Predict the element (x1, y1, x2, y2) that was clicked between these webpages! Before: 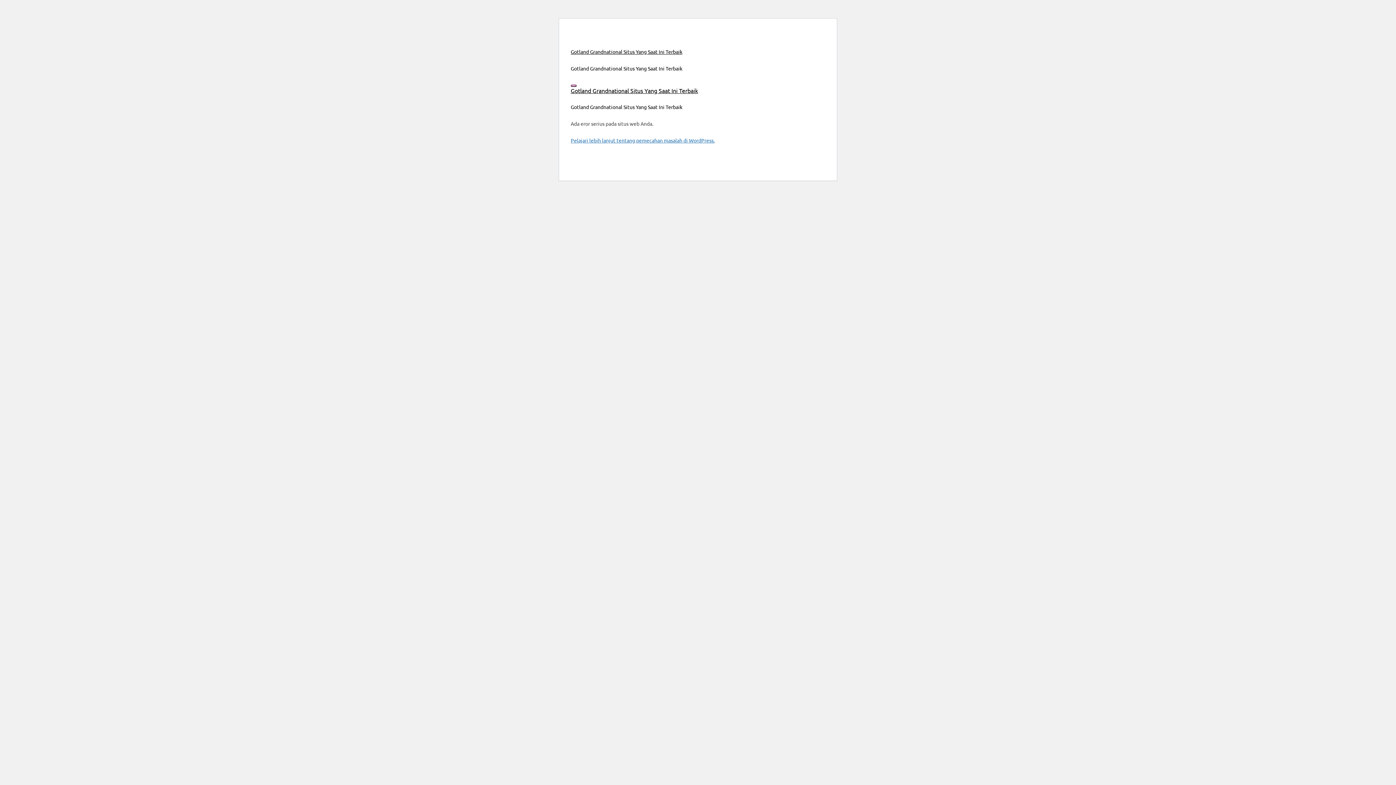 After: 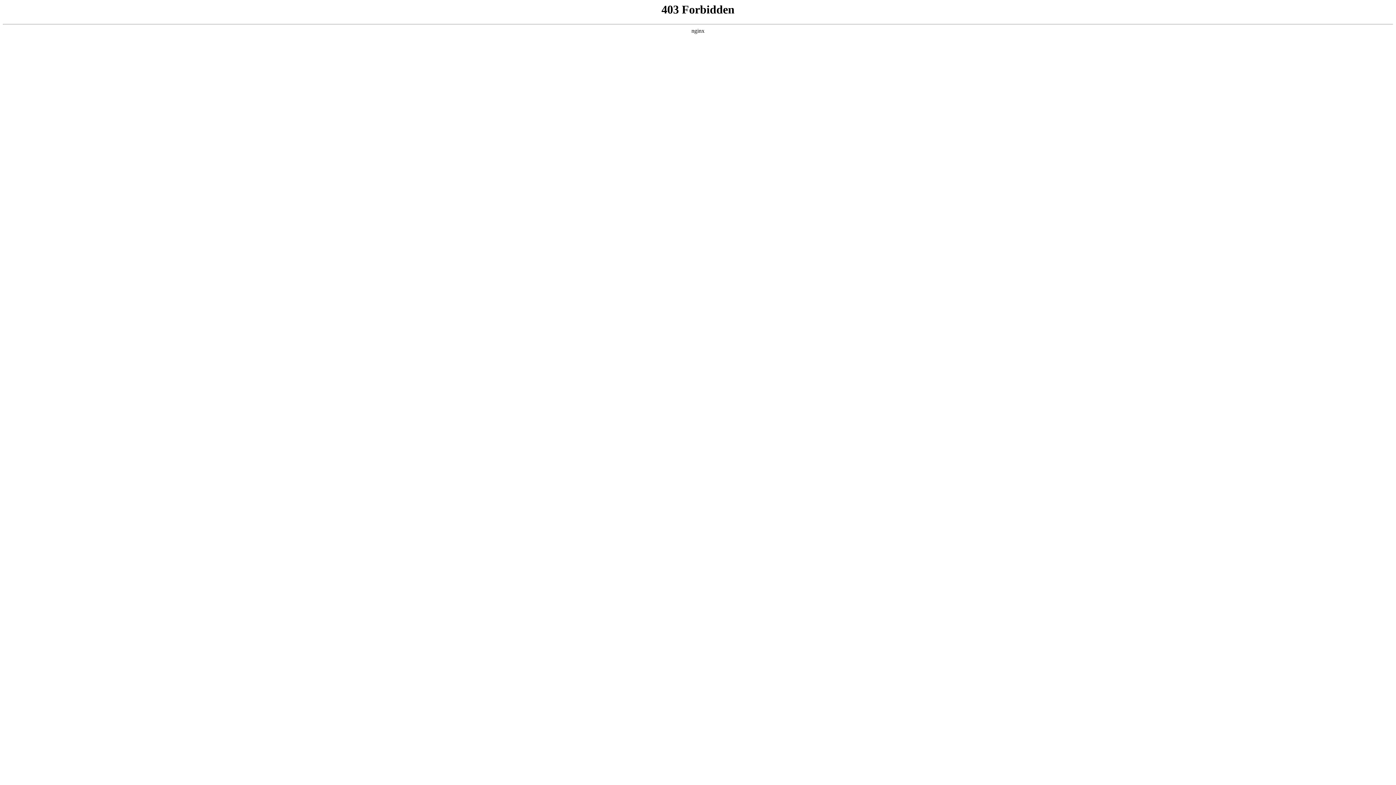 Action: label: Pelajari lebih lanjut tentang pemecahan masalah di WordPress. bbox: (570, 137, 714, 143)